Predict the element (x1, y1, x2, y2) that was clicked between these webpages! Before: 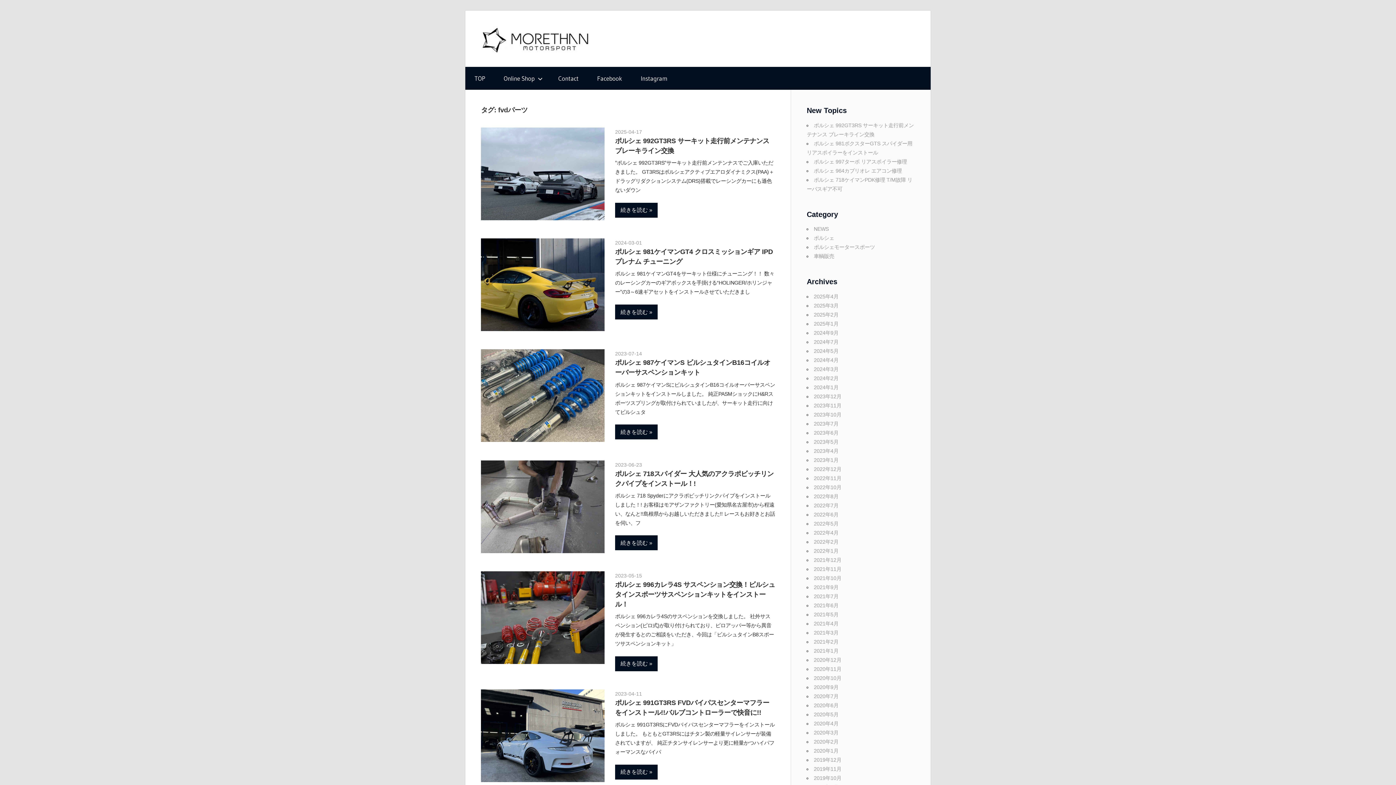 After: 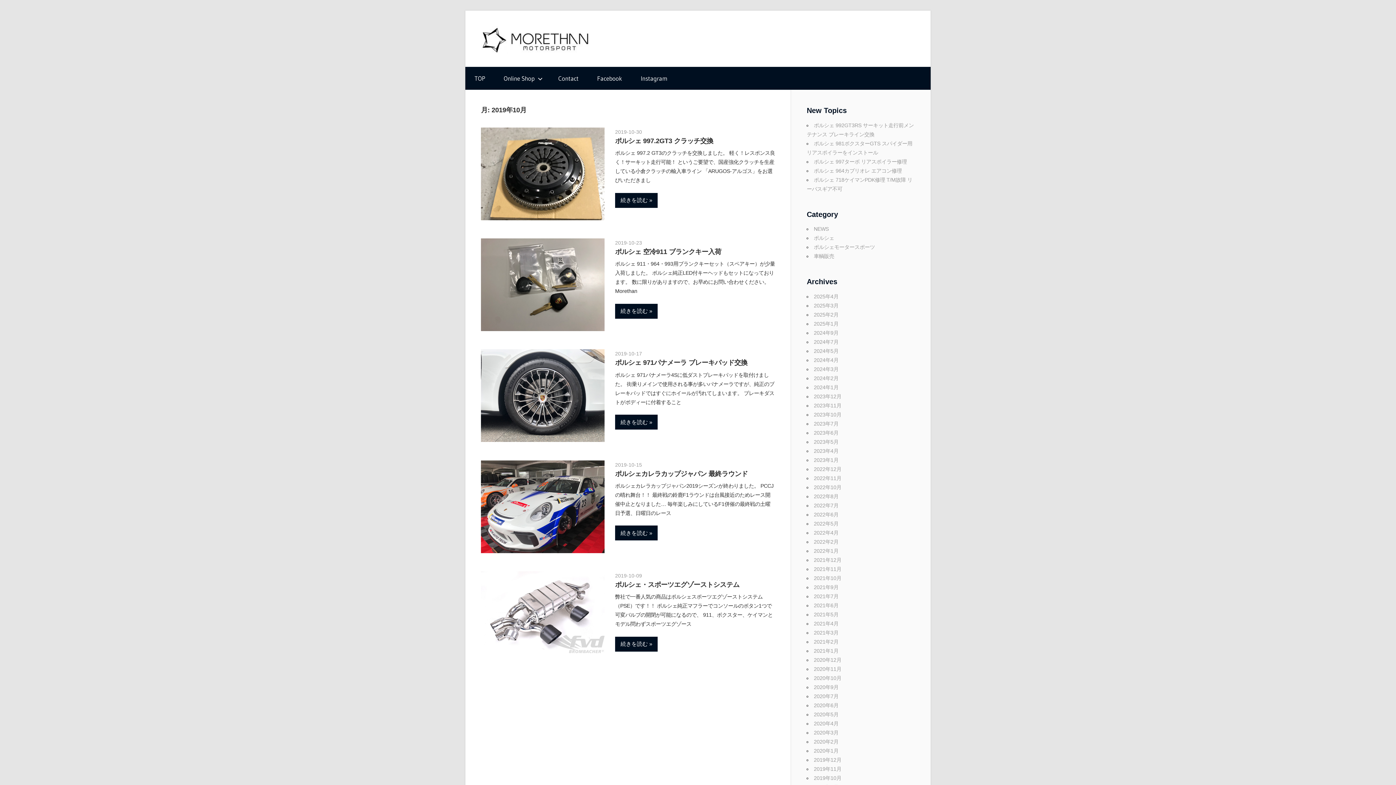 Action: bbox: (814, 775, 841, 781) label: 2019年10月